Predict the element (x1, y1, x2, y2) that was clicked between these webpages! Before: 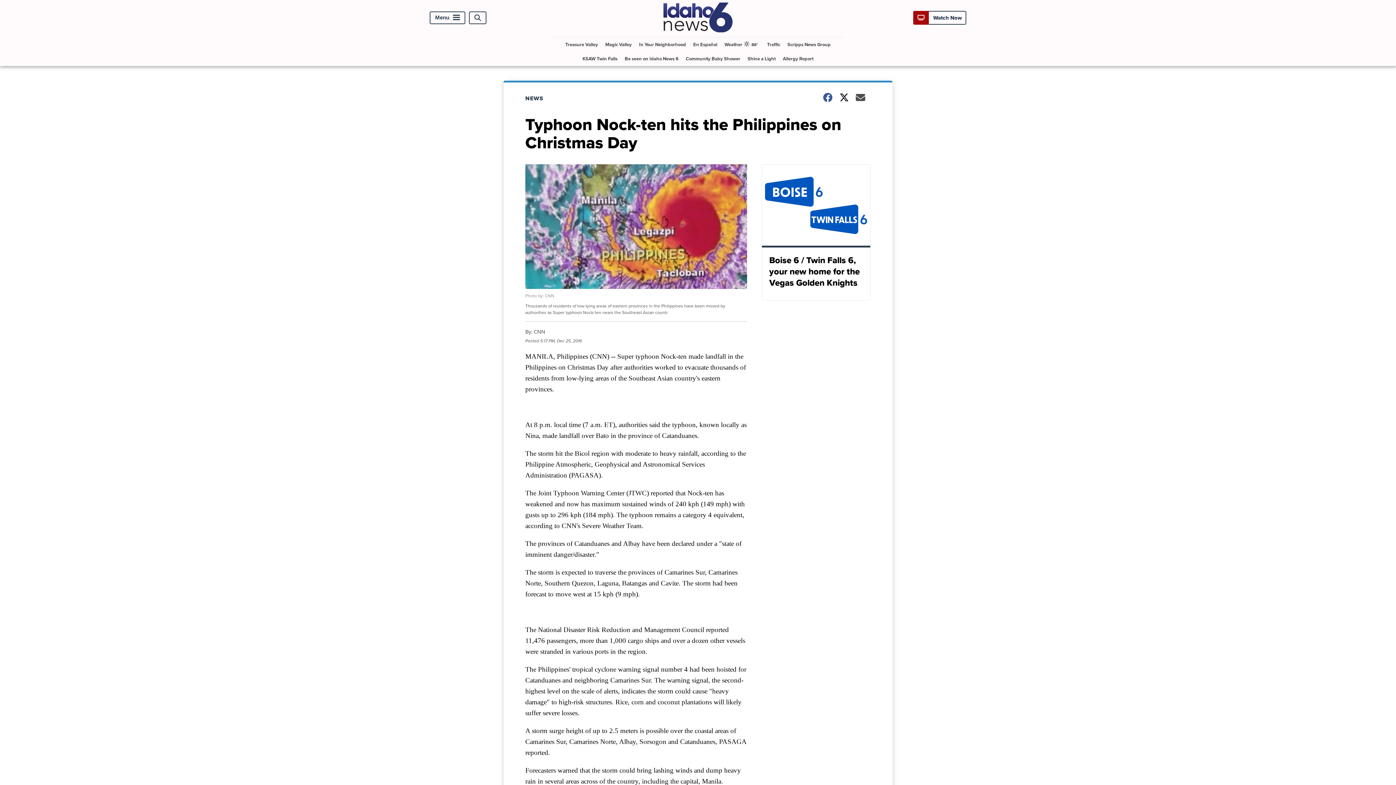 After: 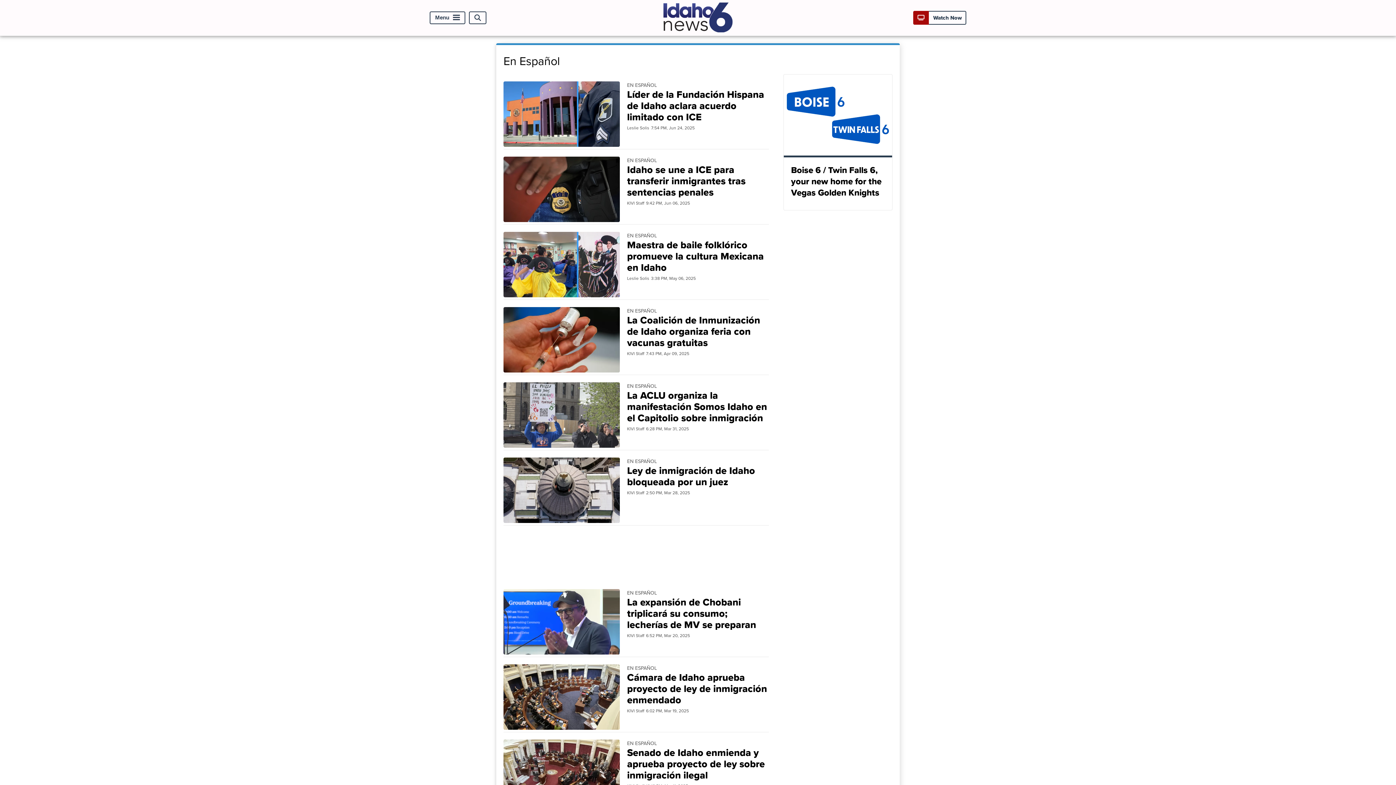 Action: bbox: (690, 37, 720, 51) label: En Español